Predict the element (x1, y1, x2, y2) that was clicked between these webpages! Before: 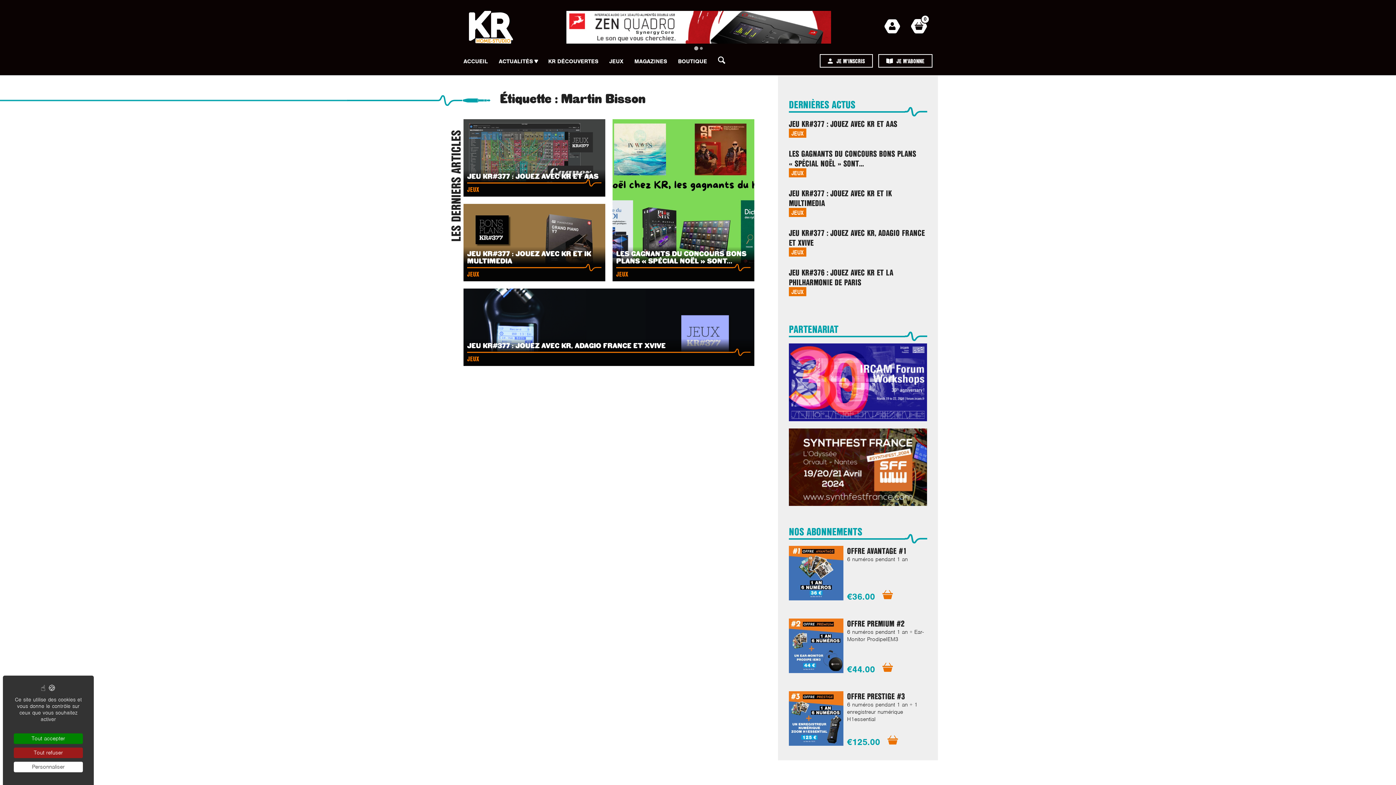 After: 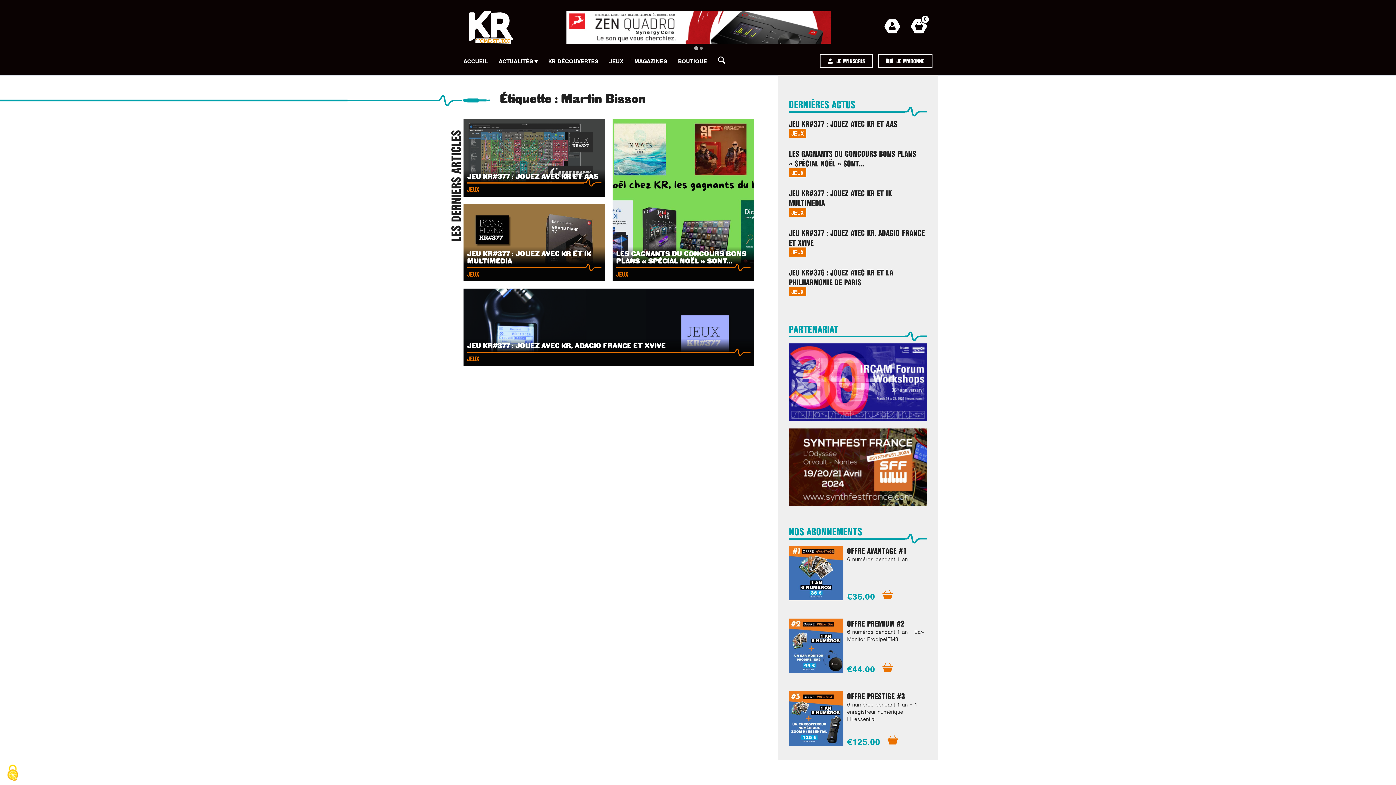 Action: label: Cookies : Tout refuser bbox: (13, 748, 82, 758)